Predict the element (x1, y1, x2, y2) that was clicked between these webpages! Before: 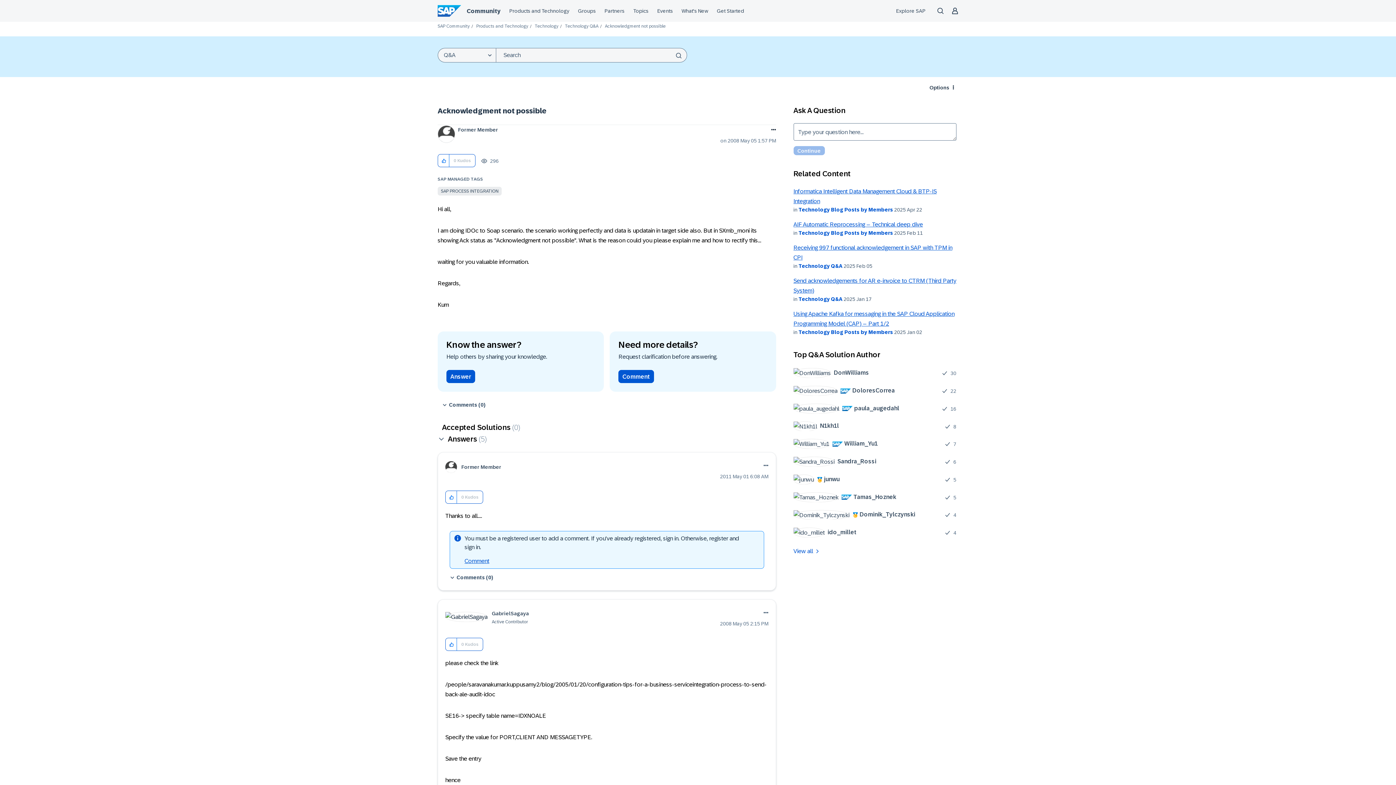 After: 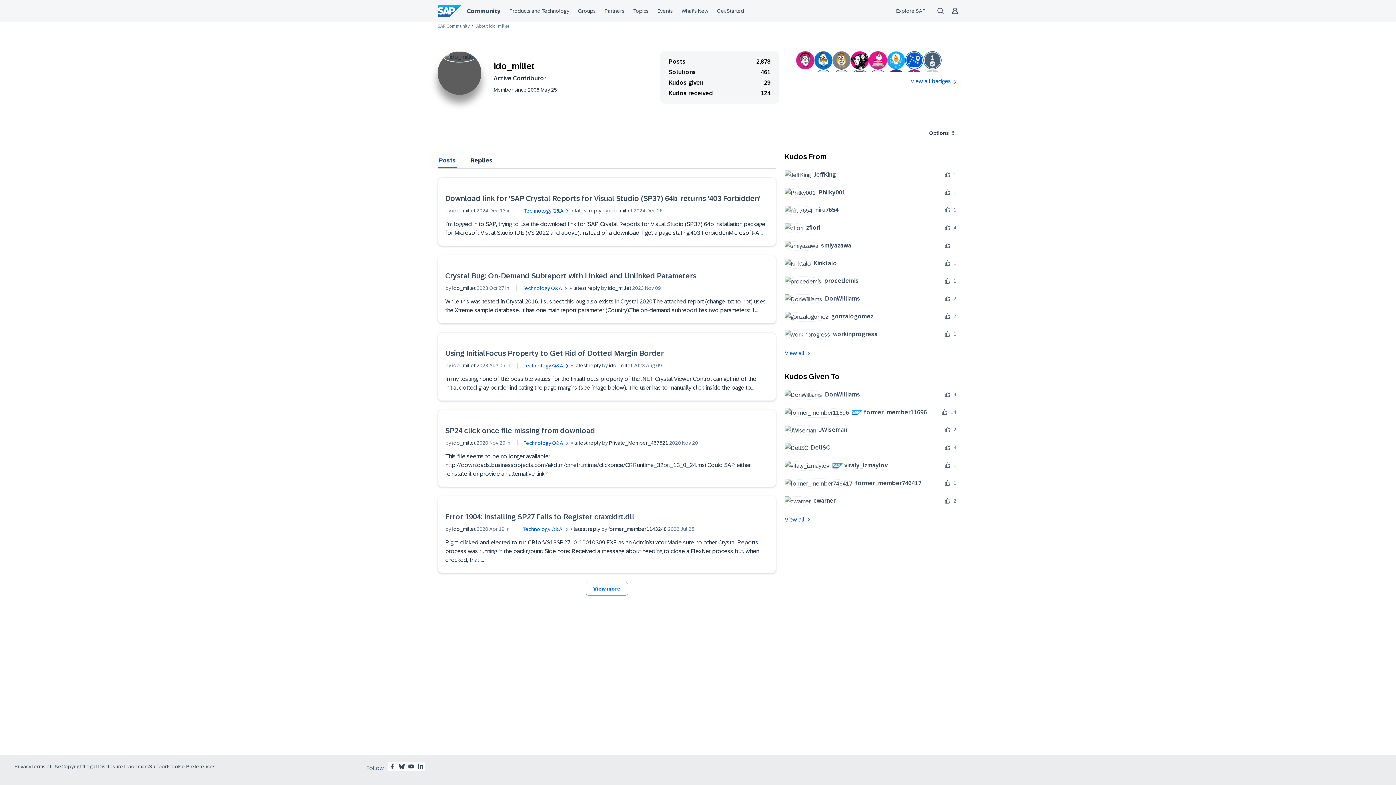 Action: bbox: (793, 527, 862, 537) label: 	
ido_millet